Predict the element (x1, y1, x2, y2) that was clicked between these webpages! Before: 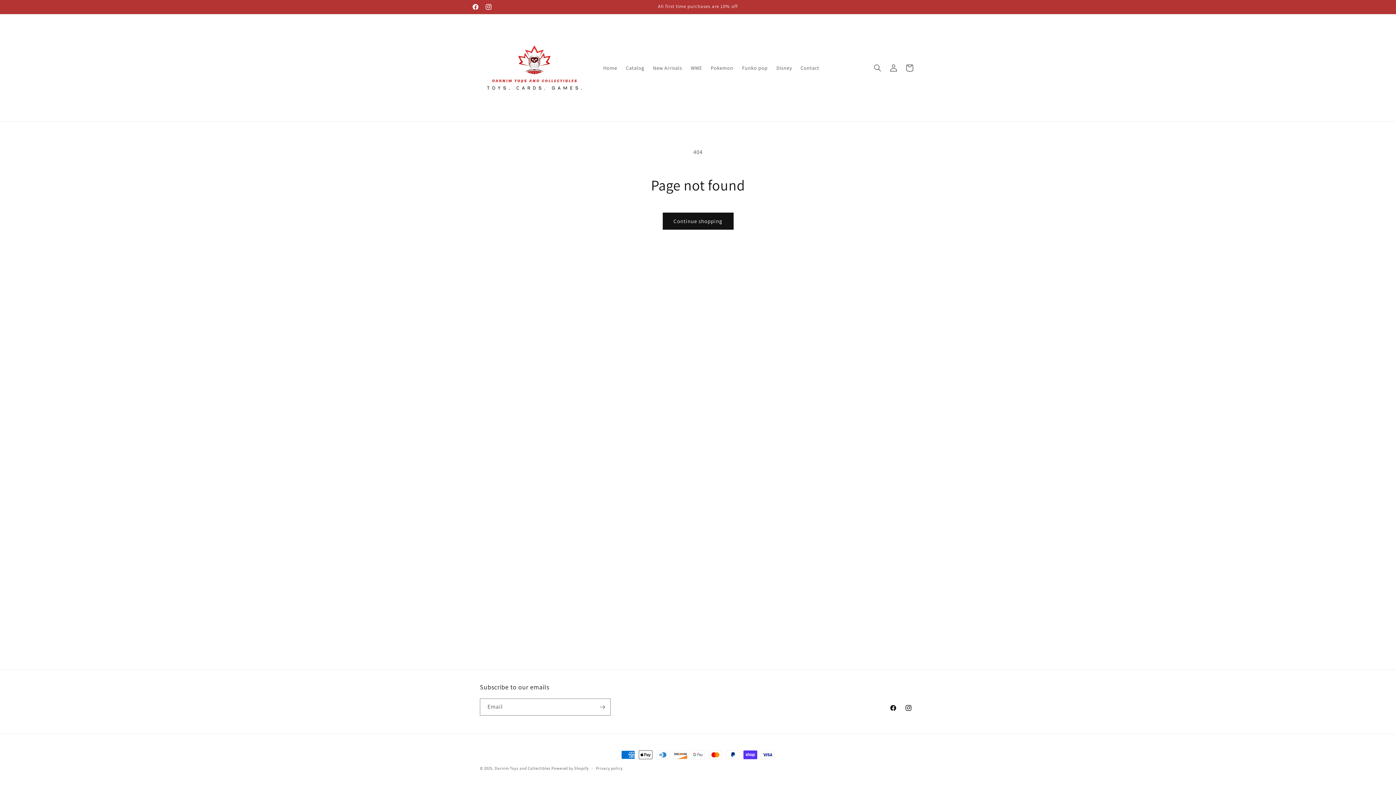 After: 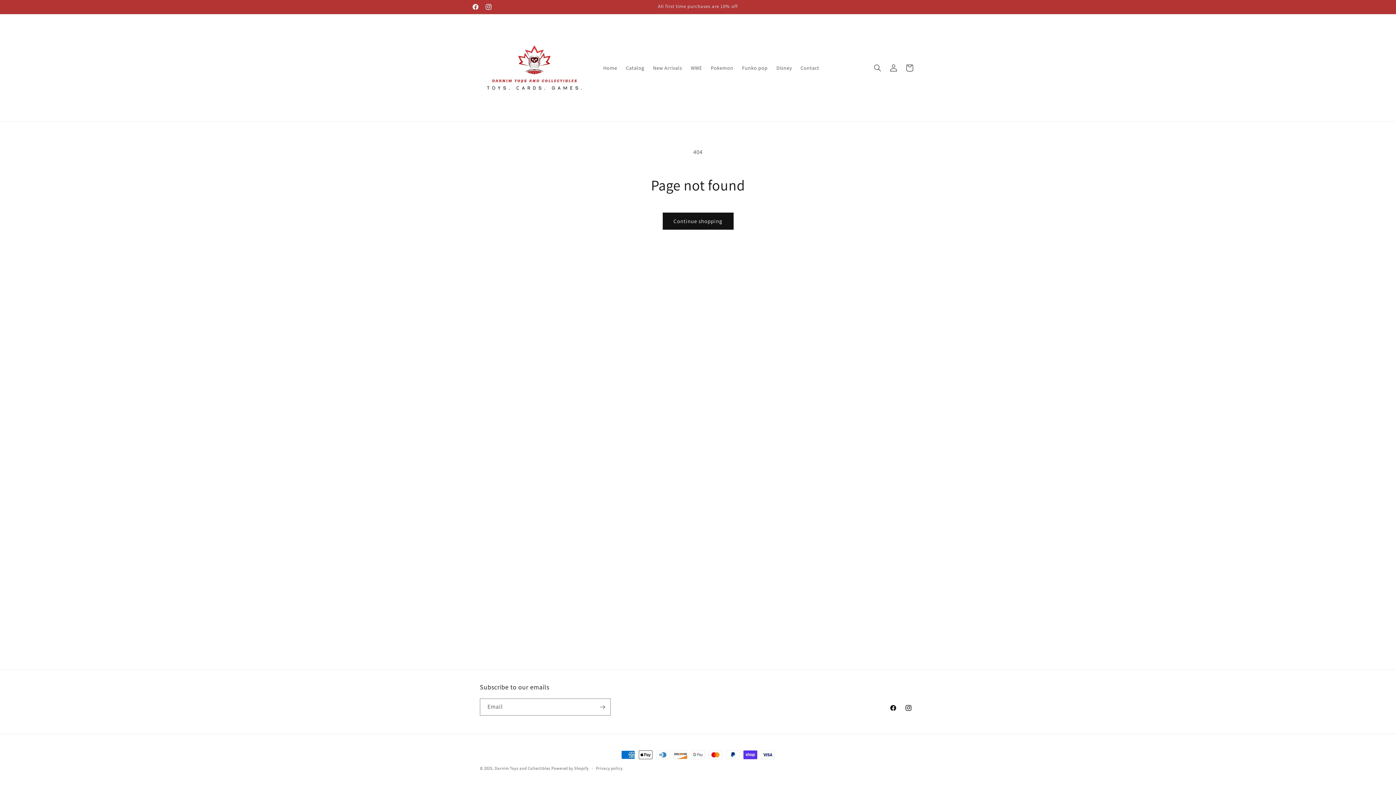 Action: bbox: (482, 0, 495, 13) label: Instagram